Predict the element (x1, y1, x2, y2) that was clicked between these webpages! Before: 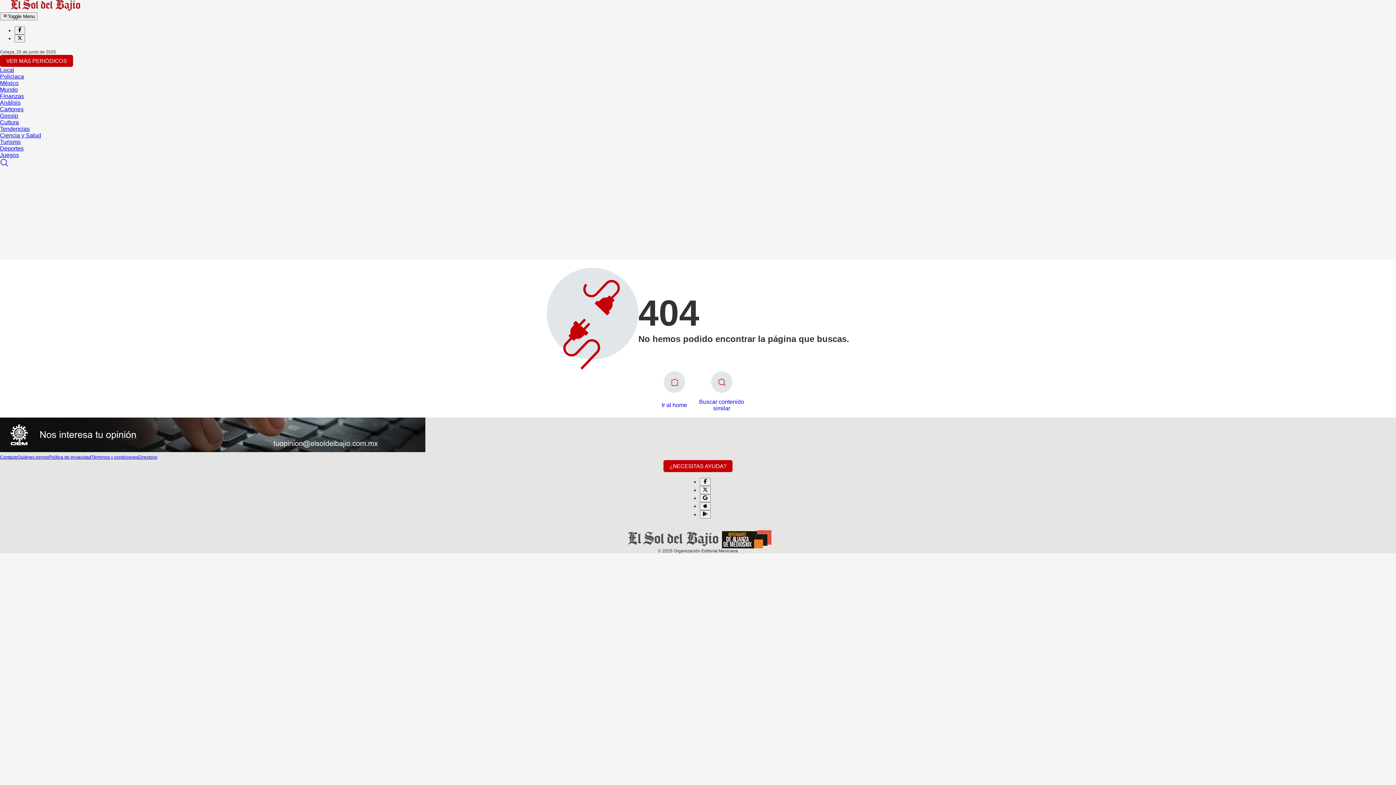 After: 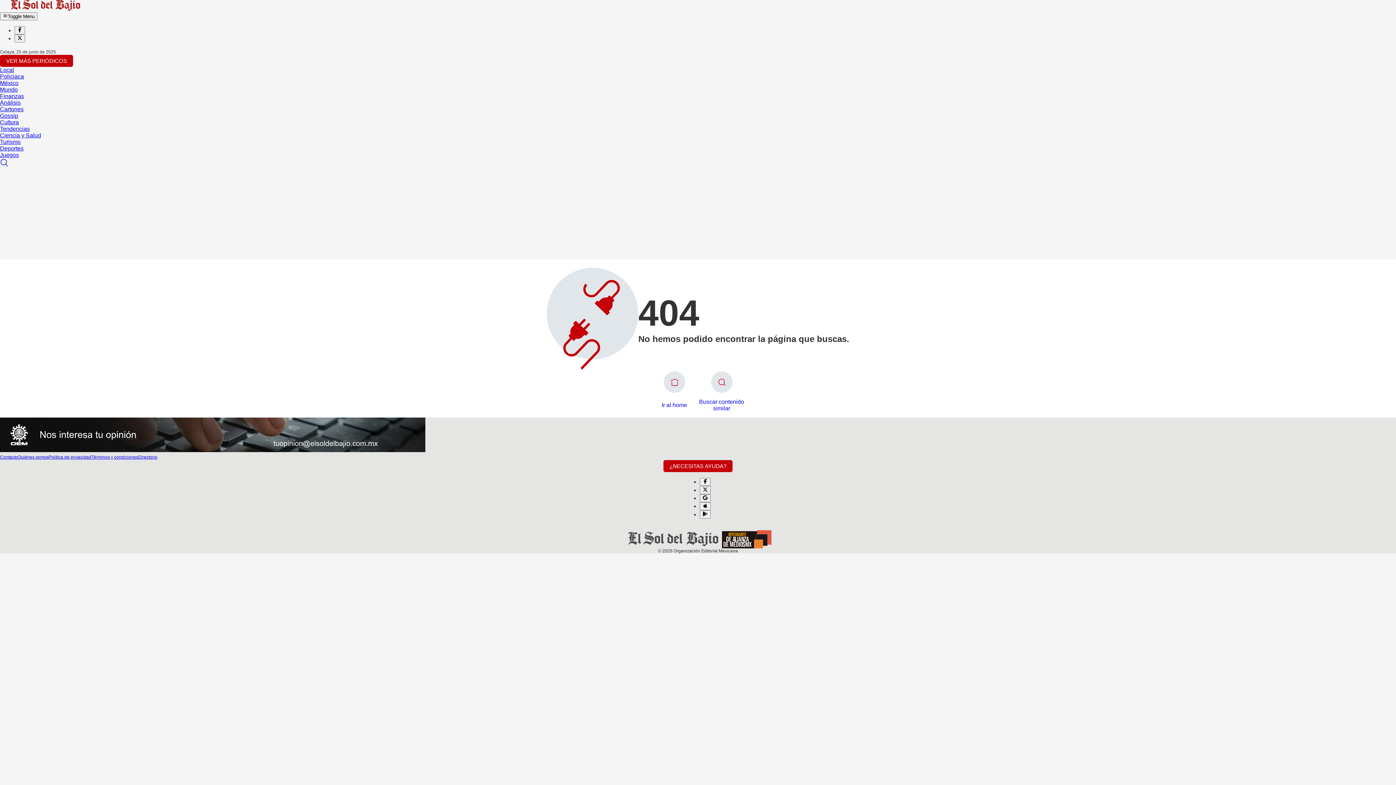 Action: bbox: (0, 447, 425, 453)